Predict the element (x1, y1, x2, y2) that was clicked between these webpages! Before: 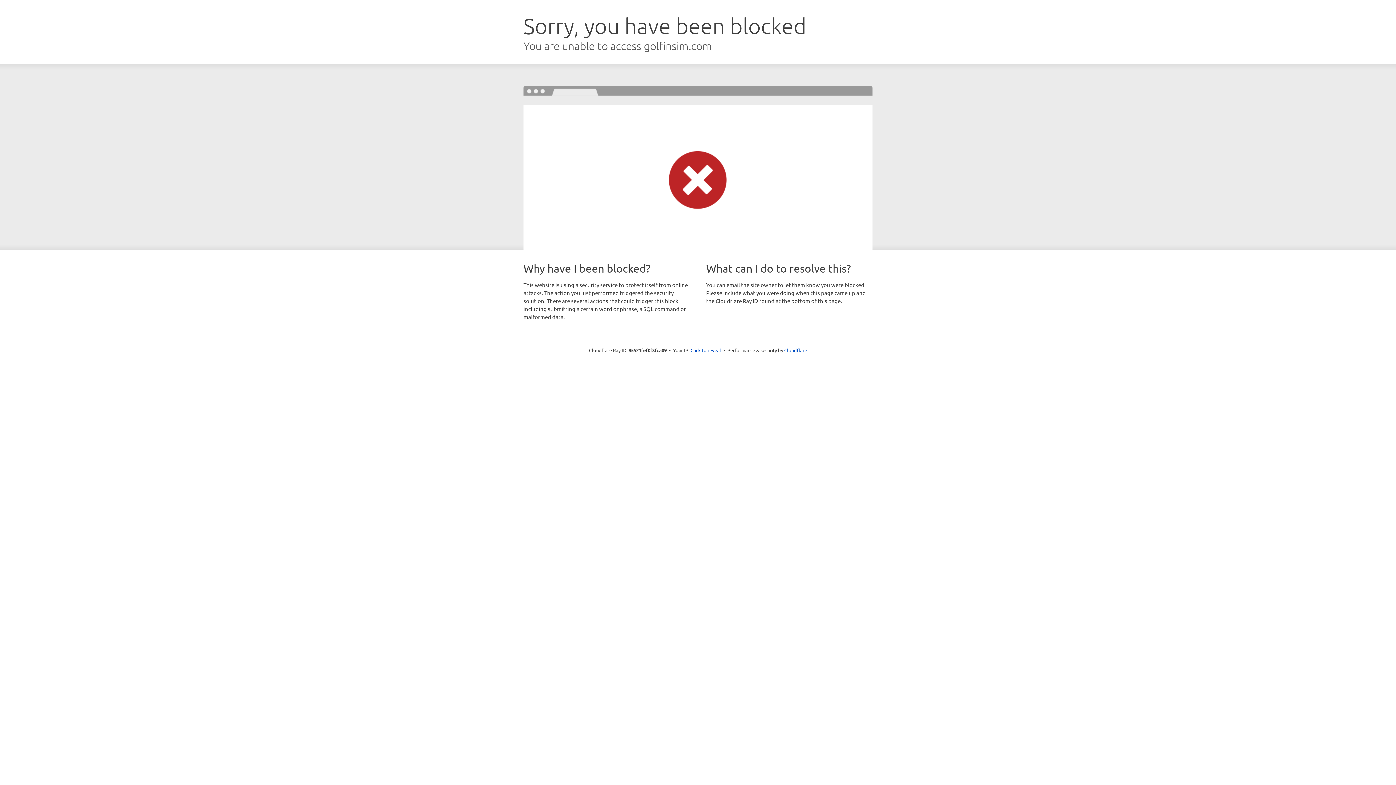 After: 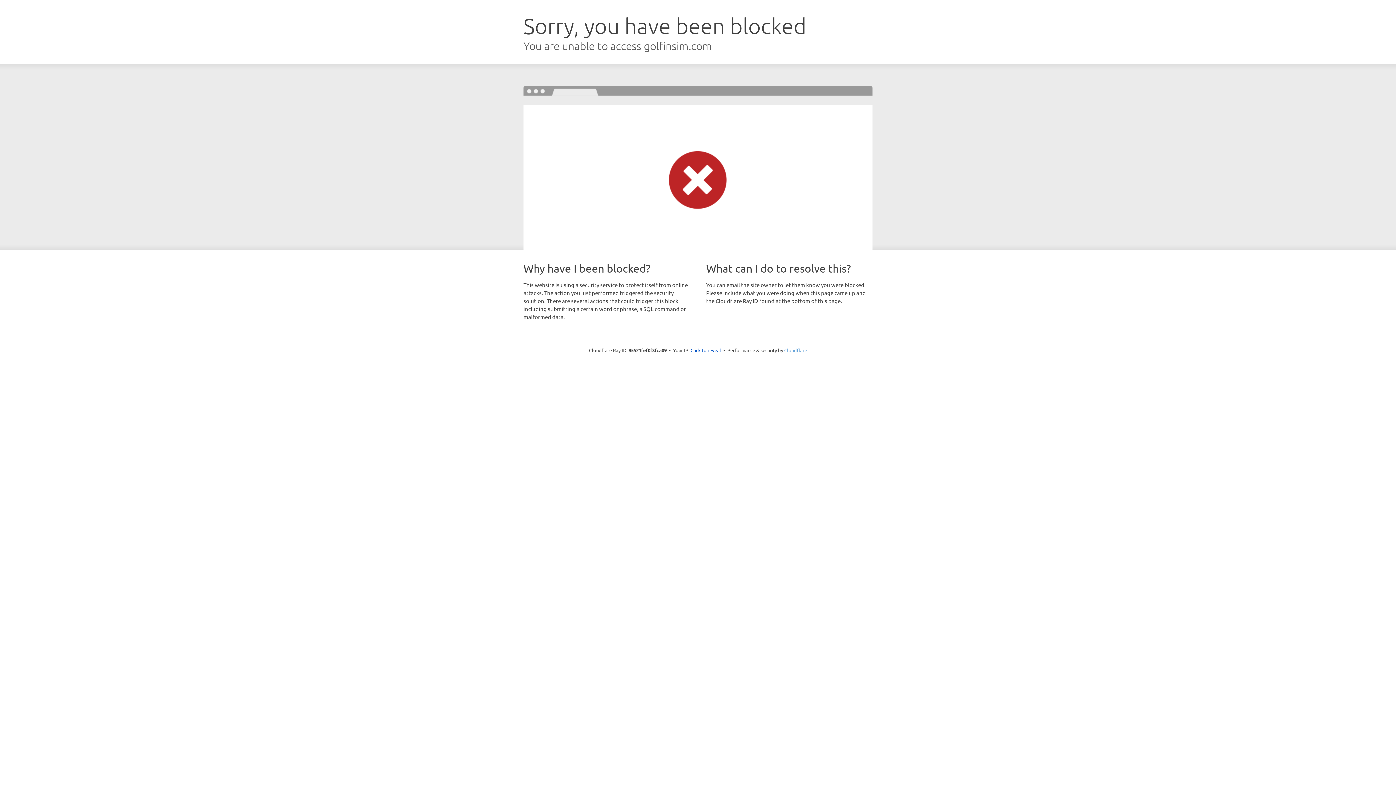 Action: label: Cloudflare bbox: (784, 347, 807, 353)